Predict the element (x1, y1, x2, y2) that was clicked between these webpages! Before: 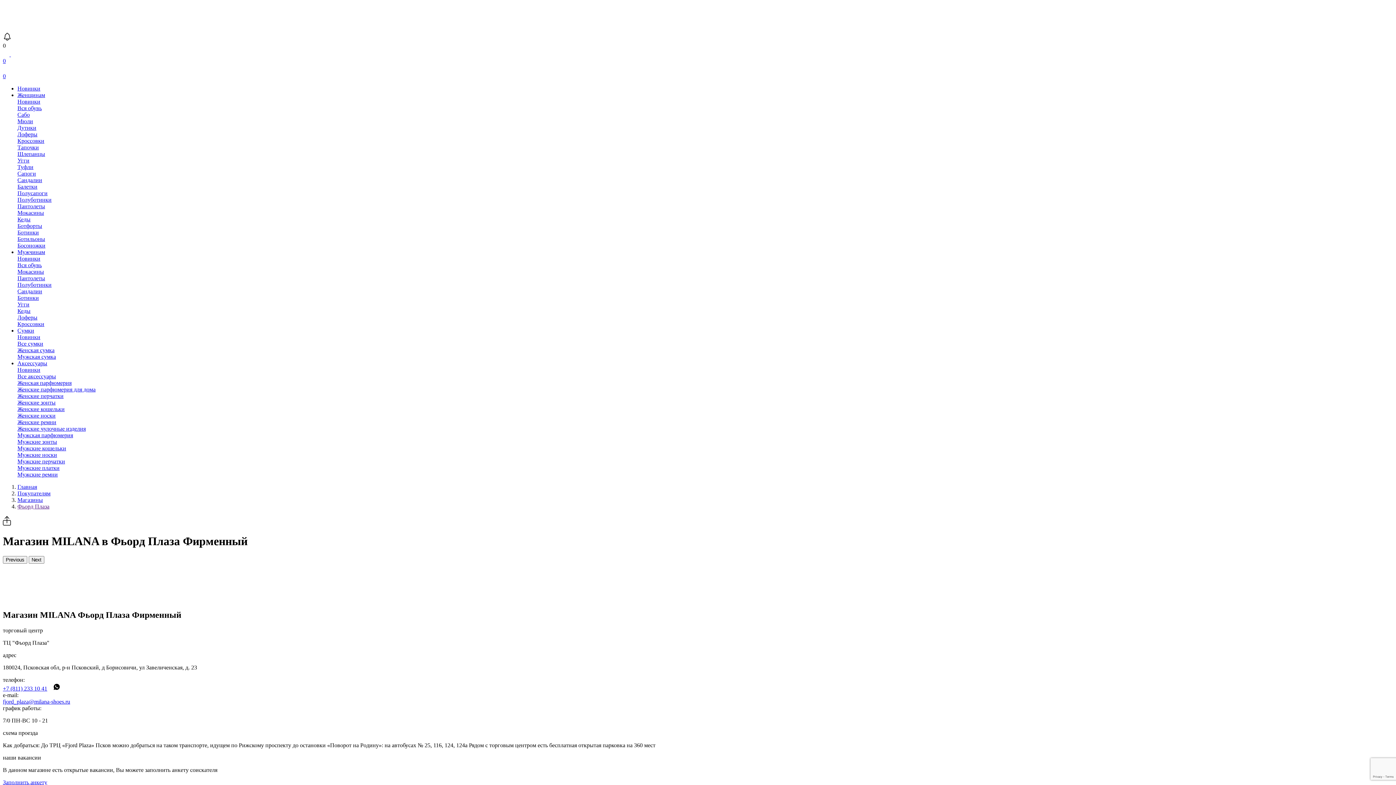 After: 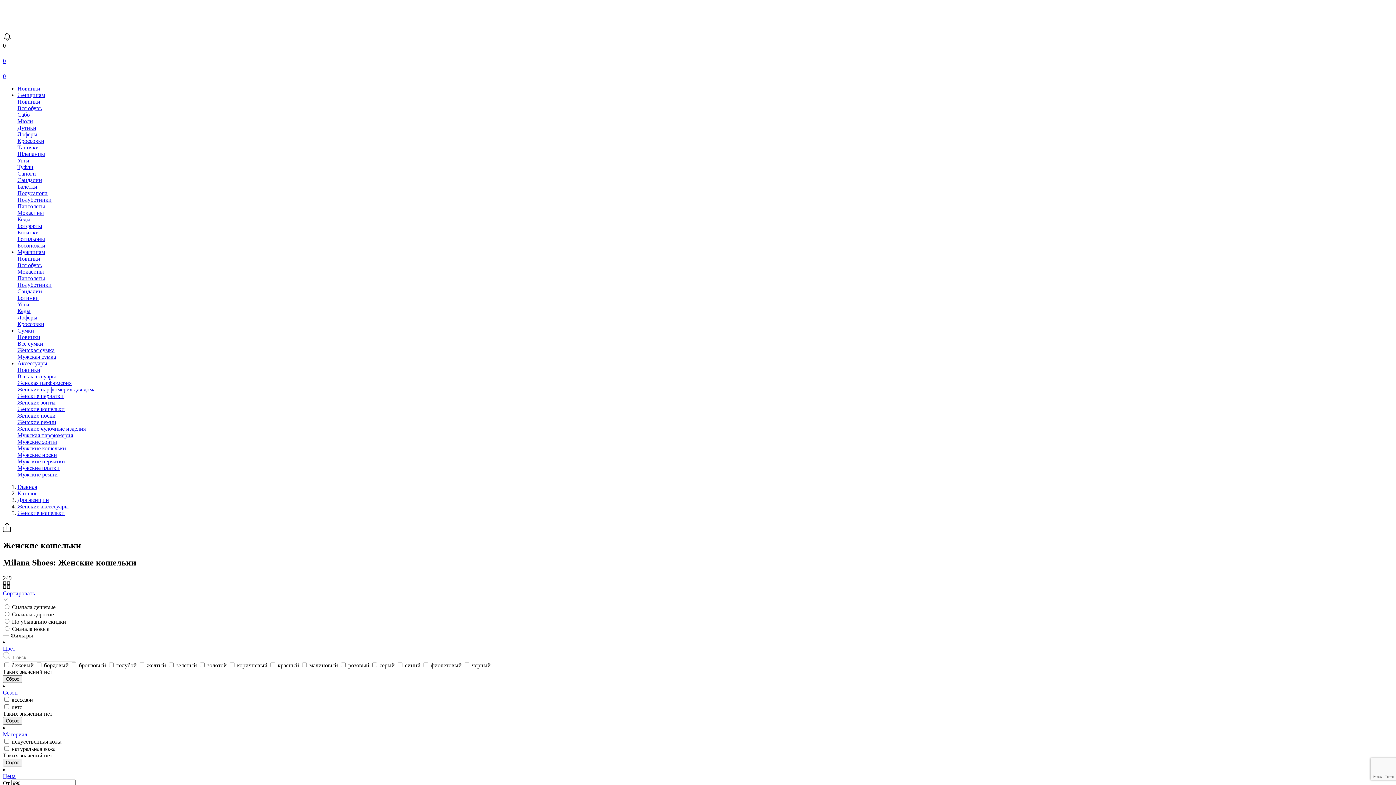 Action: bbox: (17, 406, 64, 412) label: Женские кошельки